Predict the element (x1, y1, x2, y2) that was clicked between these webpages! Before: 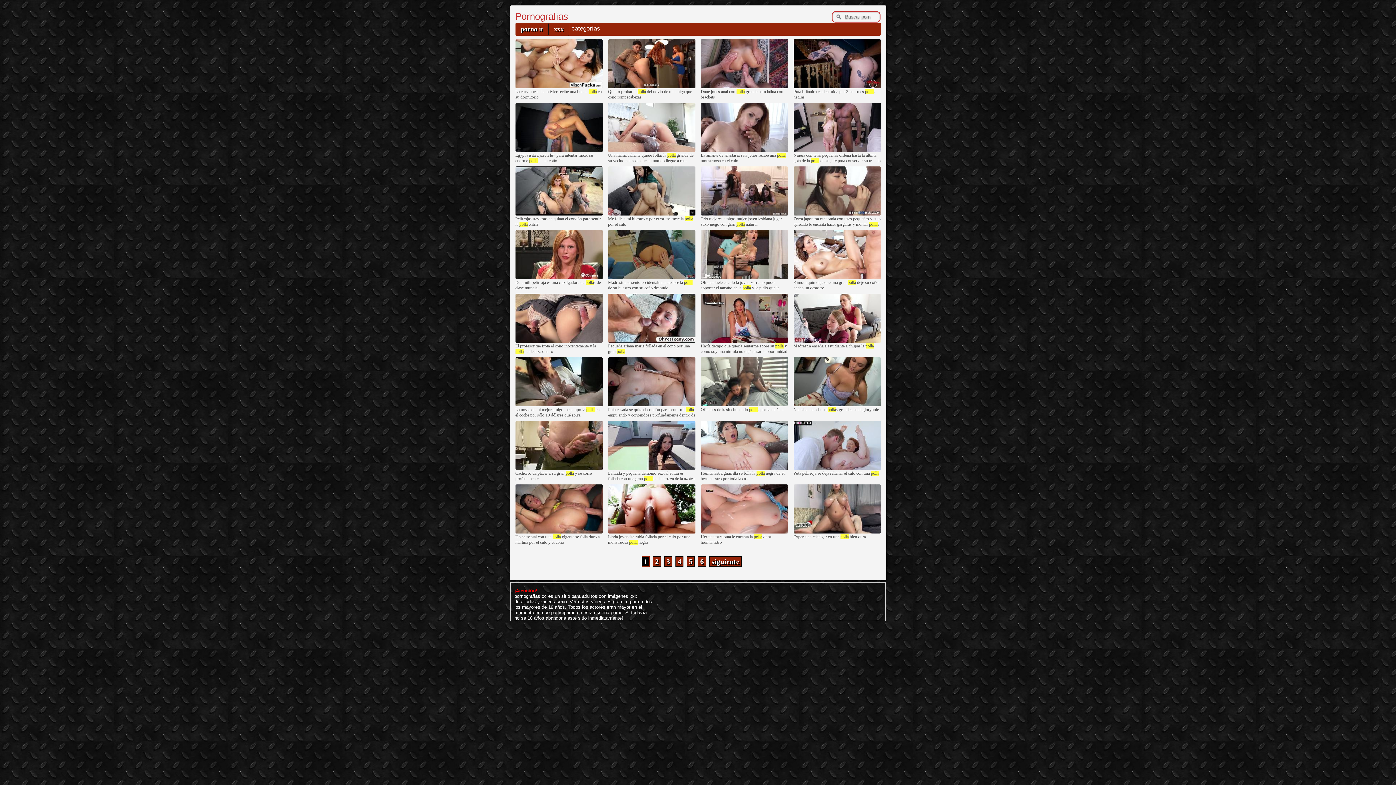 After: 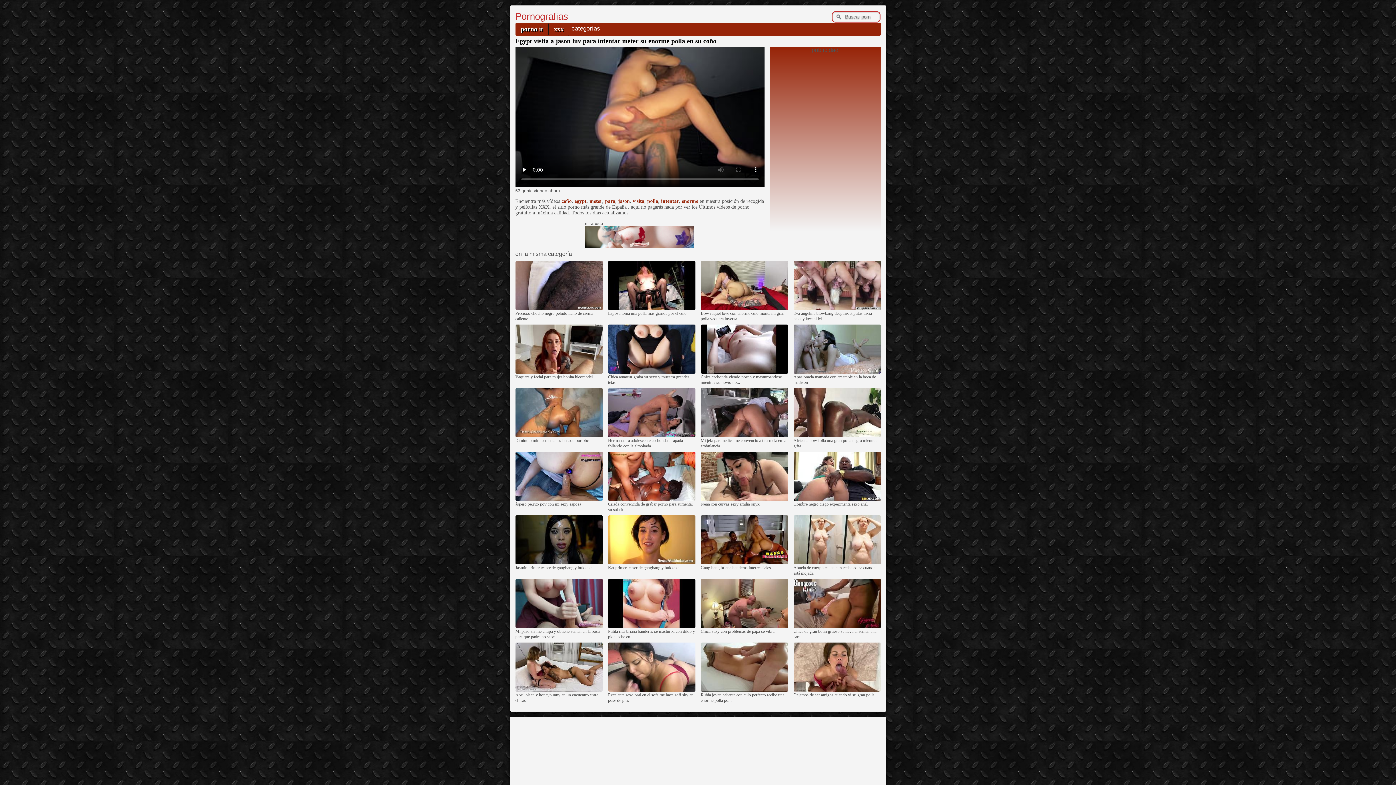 Action: bbox: (515, 148, 602, 152)